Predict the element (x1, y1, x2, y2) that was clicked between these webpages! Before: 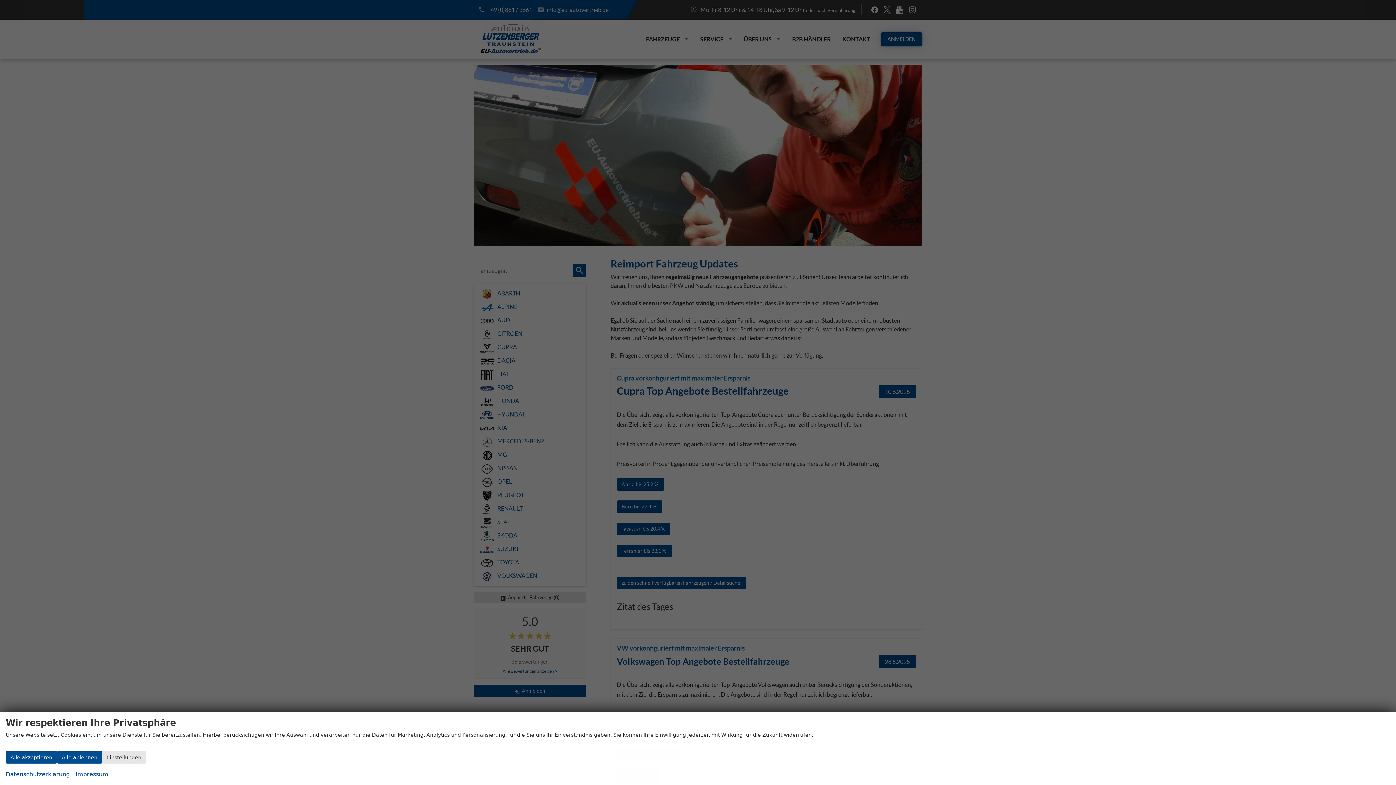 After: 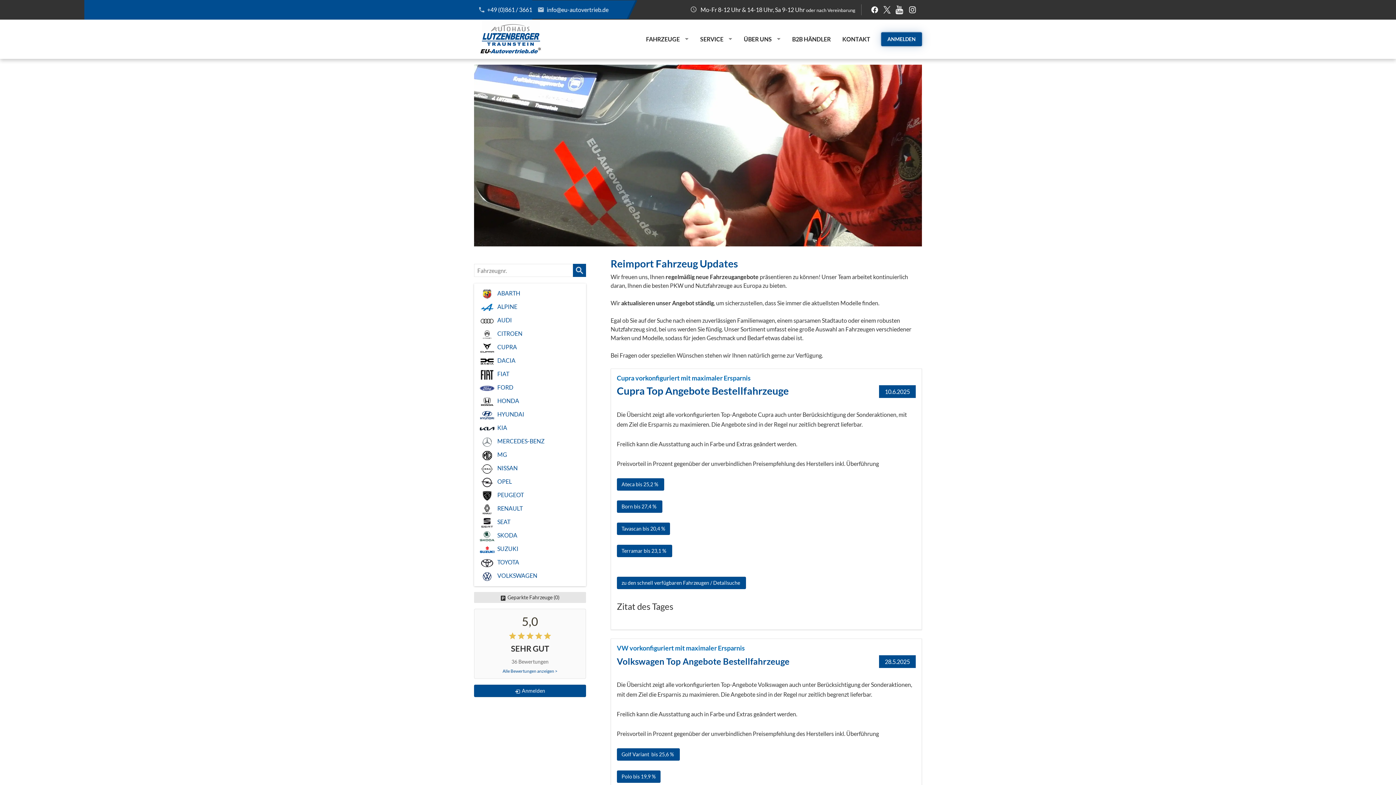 Action: label: Alle ablehnen bbox: (57, 751, 102, 764)